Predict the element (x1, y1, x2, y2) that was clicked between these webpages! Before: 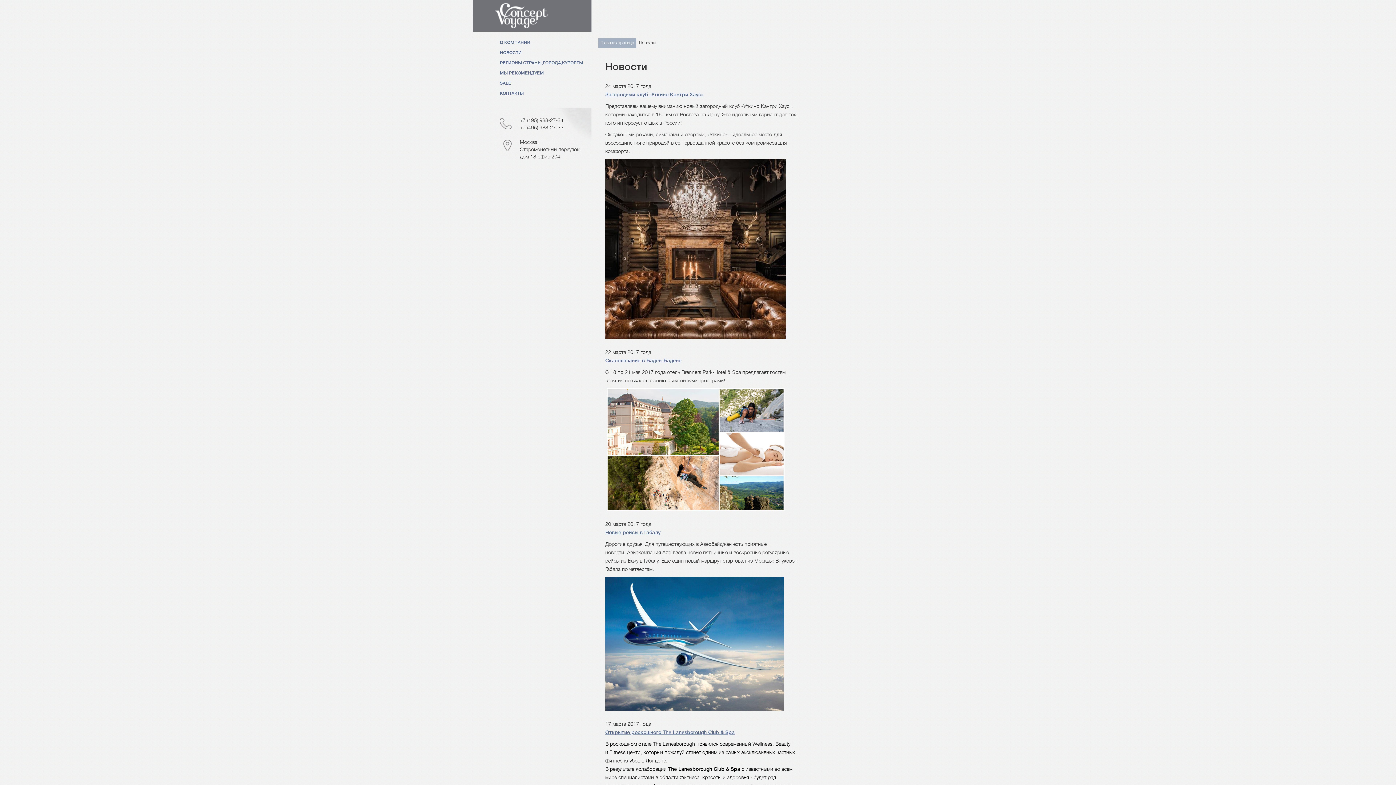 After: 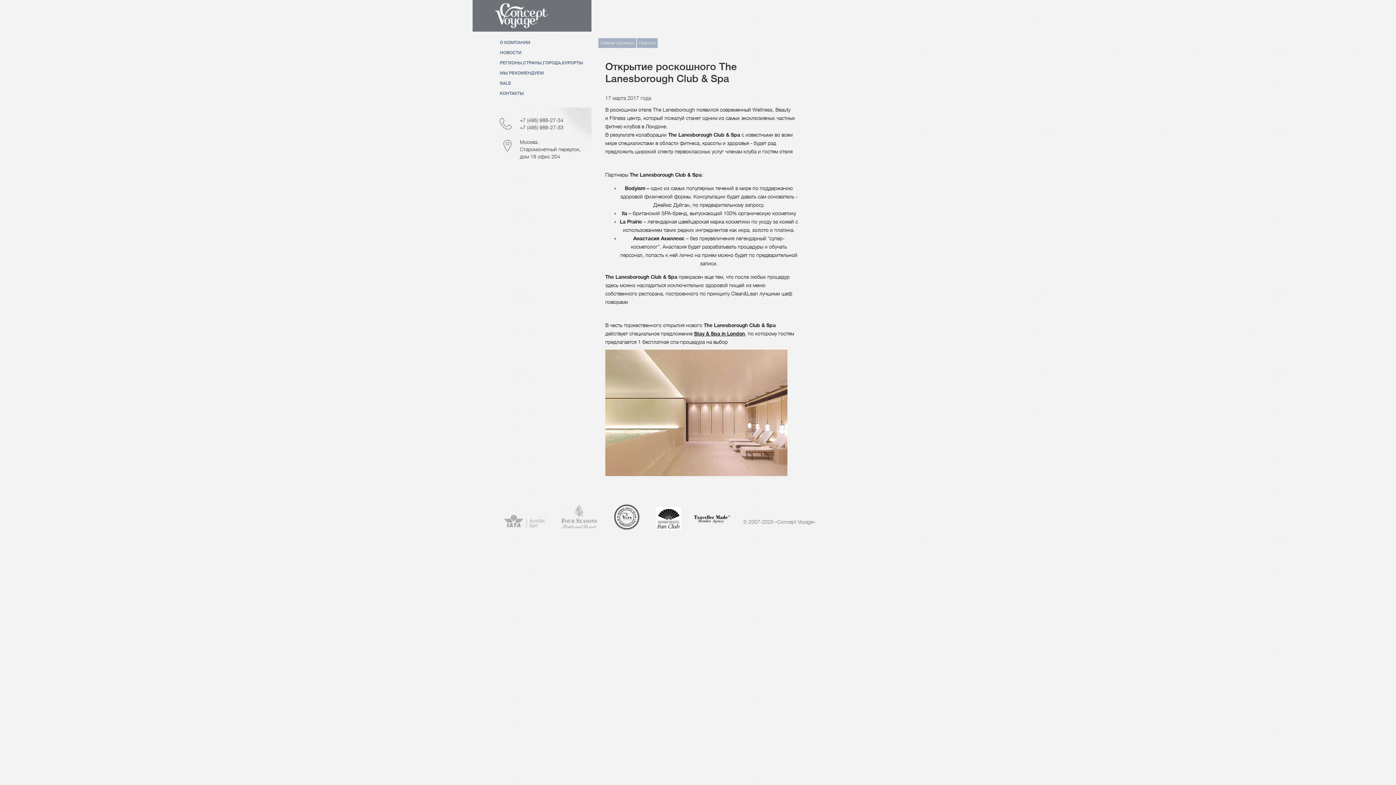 Action: label: Открытие роскошного The Lanesborough Club & Spa bbox: (605, 729, 734, 735)